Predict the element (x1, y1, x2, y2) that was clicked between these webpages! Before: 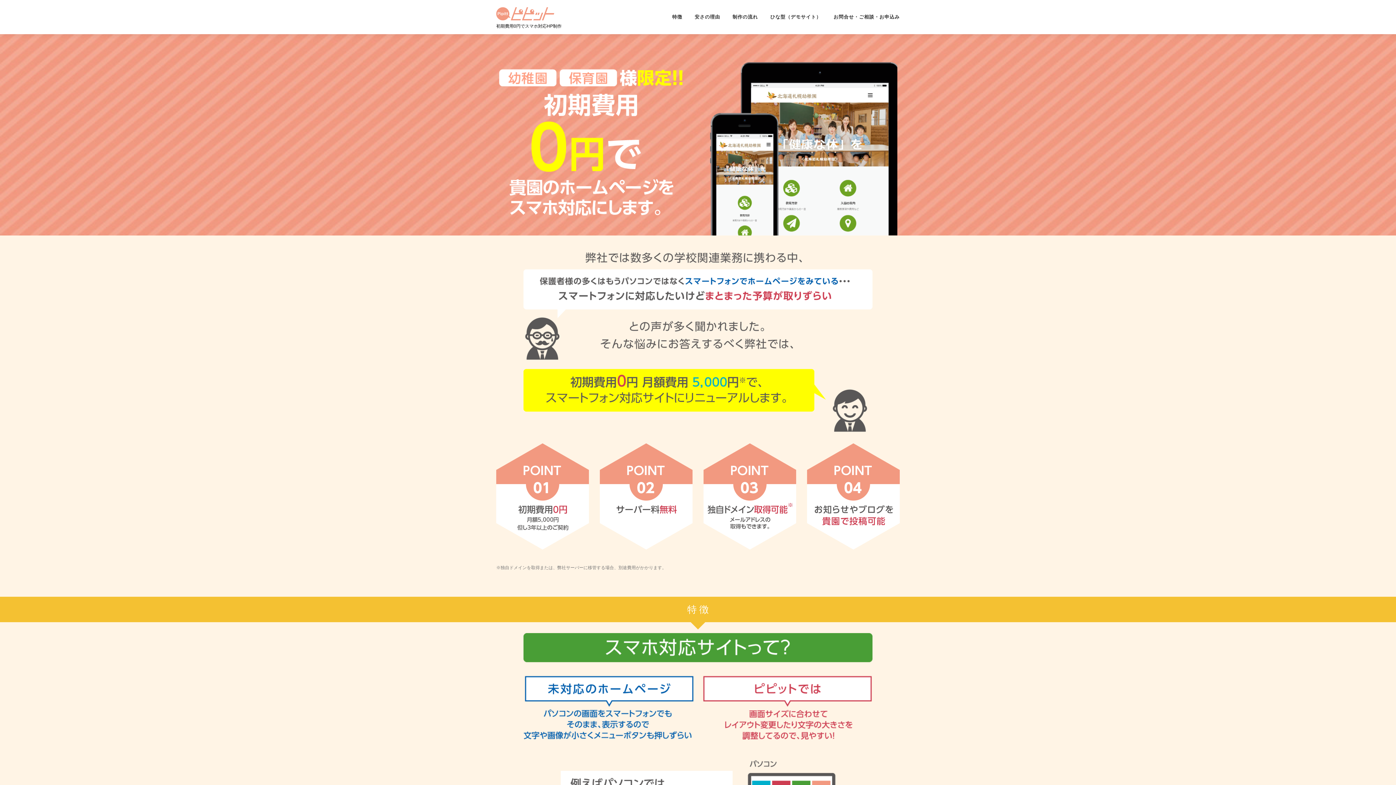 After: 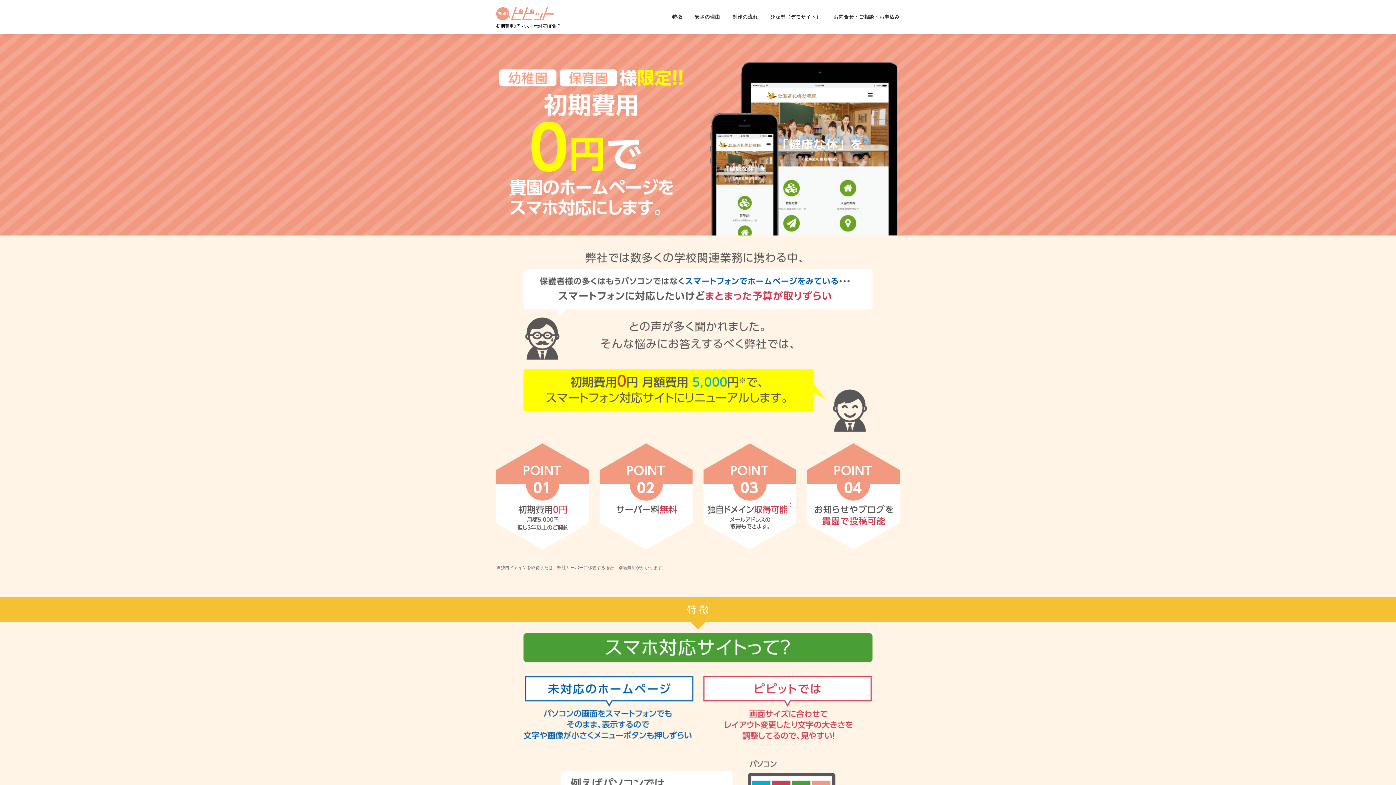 Action: bbox: (496, 10, 554, 16)